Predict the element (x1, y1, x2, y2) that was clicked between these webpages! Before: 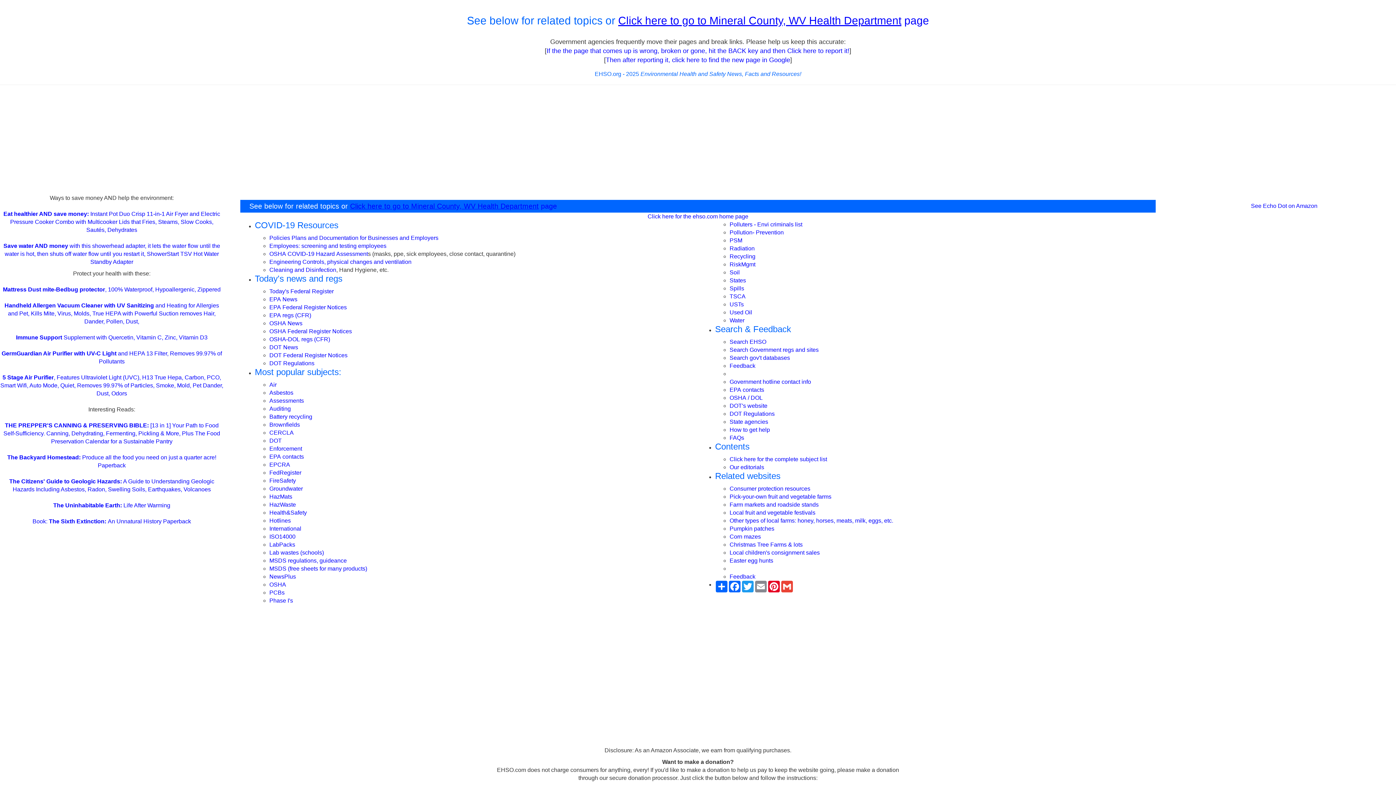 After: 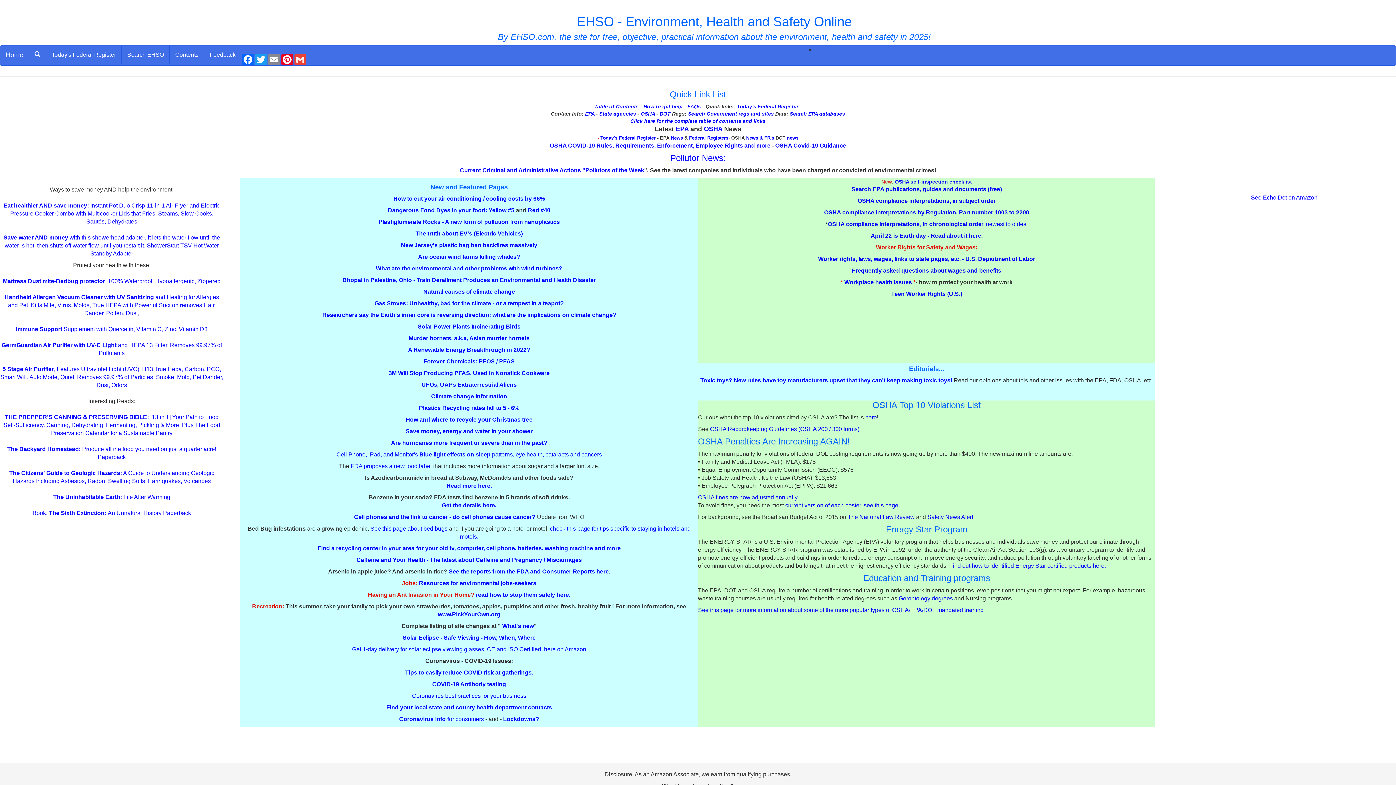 Action: label: Click here for the ehso.com home page bbox: (647, 213, 748, 219)